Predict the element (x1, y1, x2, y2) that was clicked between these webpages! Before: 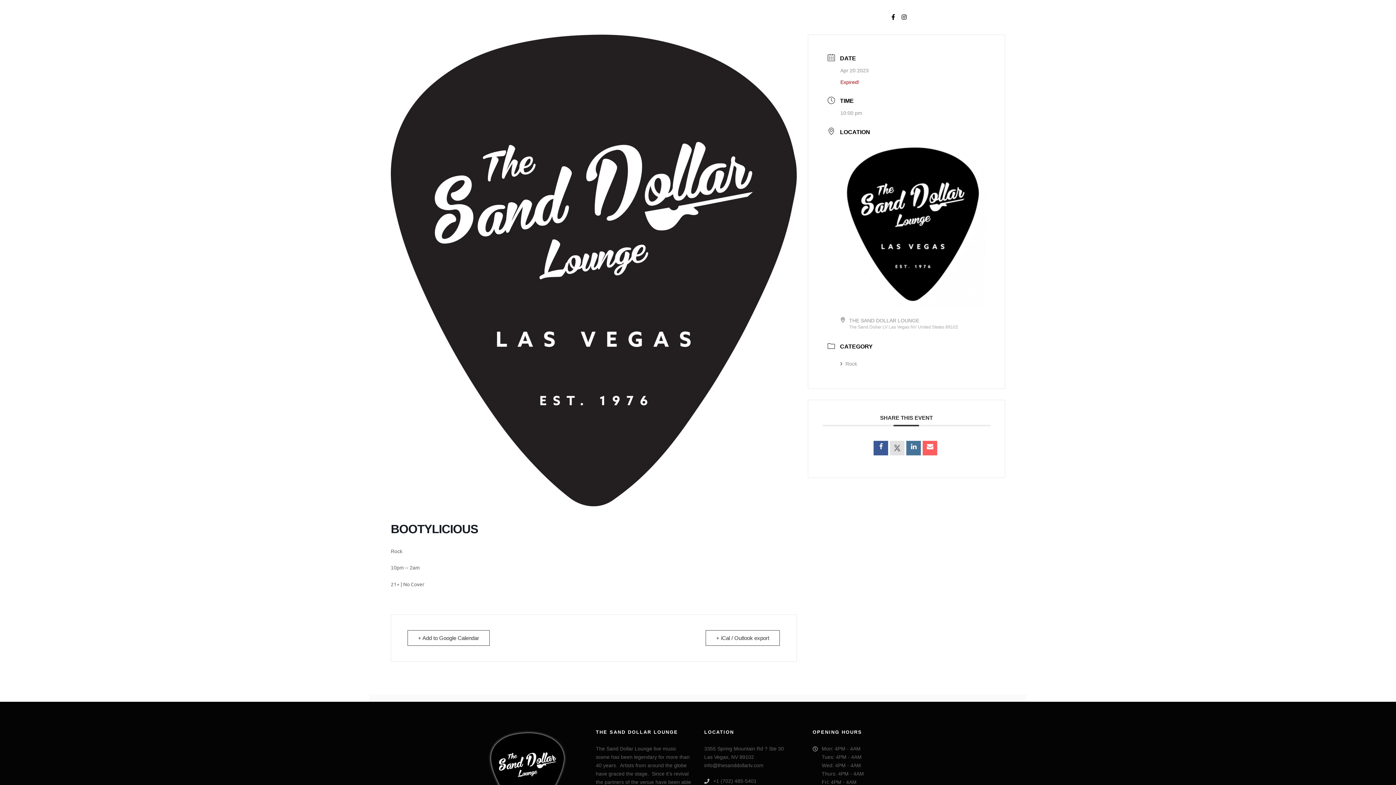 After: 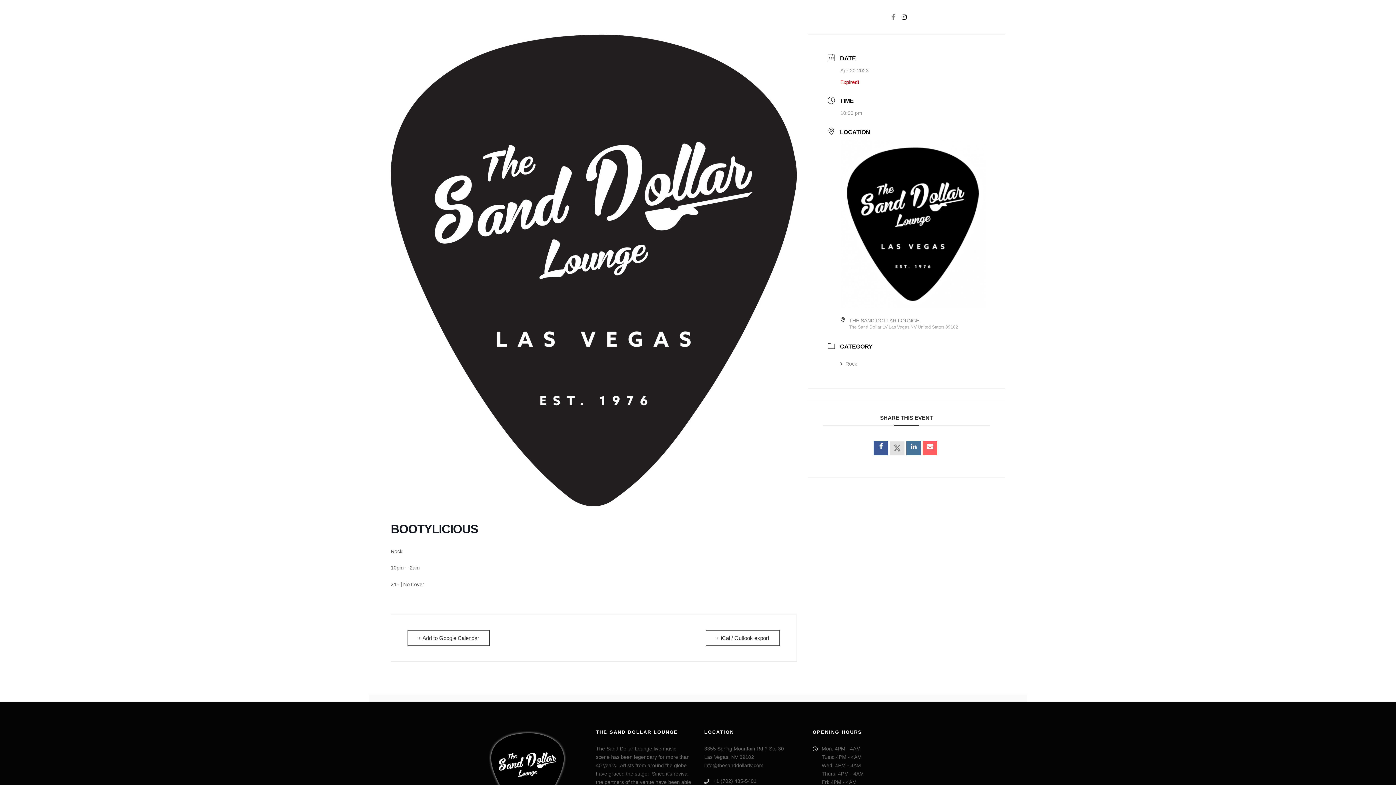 Action: bbox: (888, 12, 898, 21)